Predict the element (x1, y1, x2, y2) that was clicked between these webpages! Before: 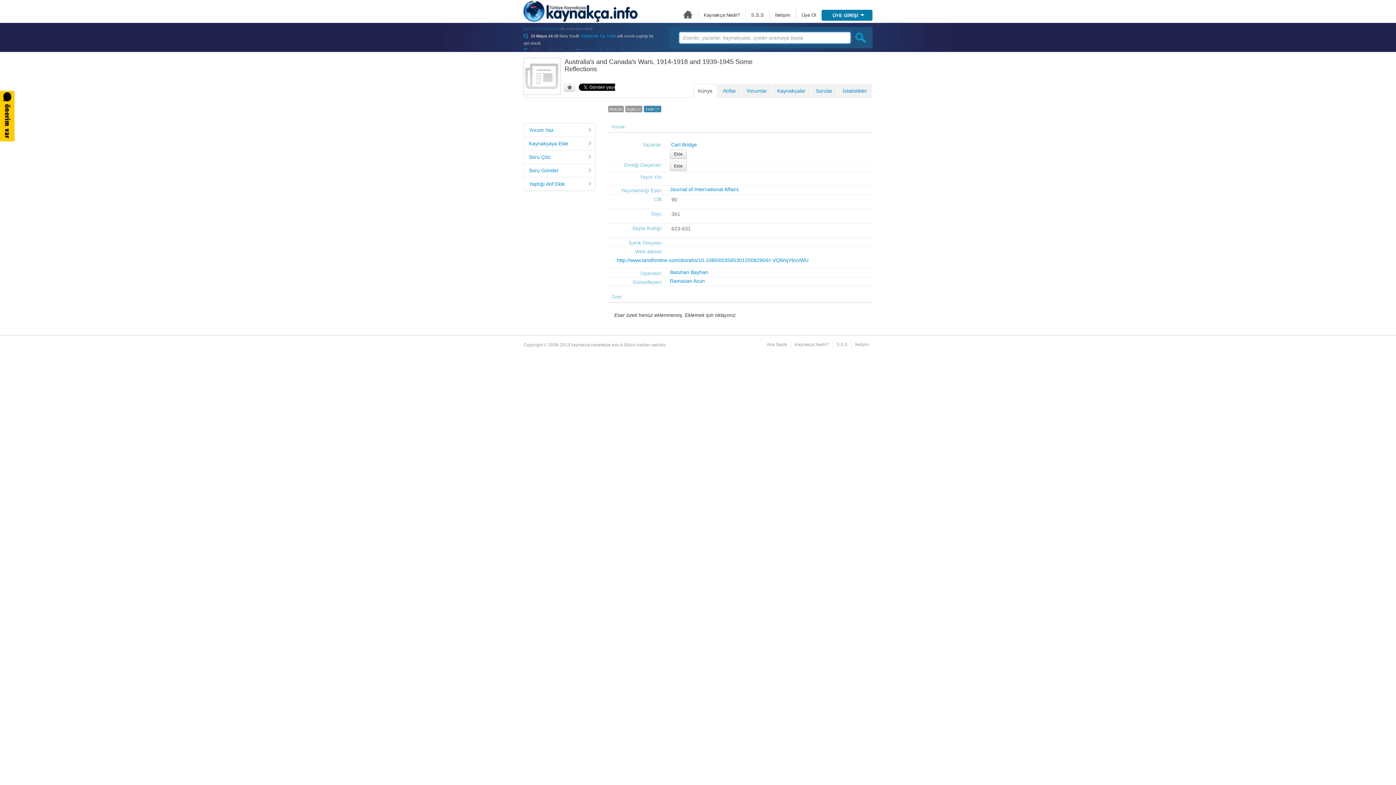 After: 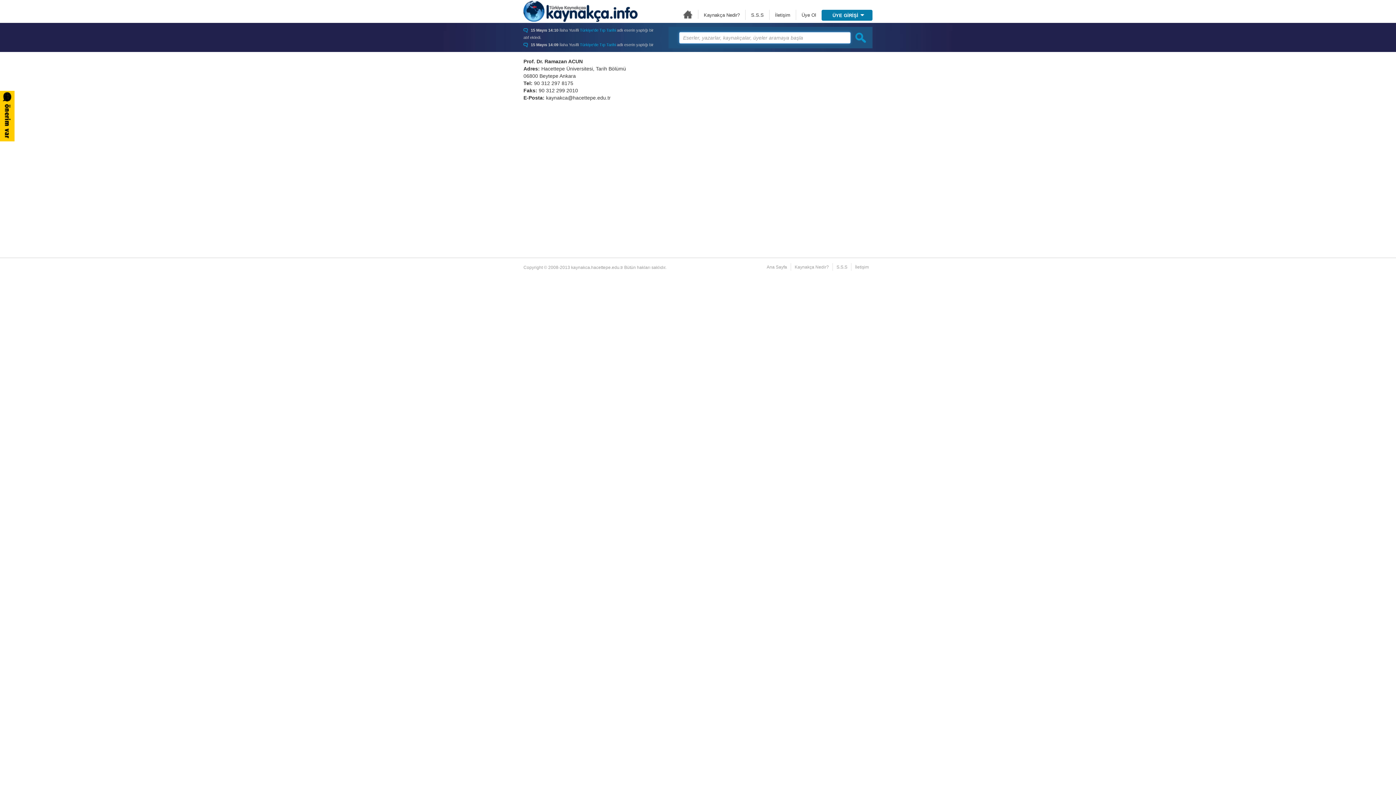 Action: label: İletişim bbox: (855, 342, 869, 347)